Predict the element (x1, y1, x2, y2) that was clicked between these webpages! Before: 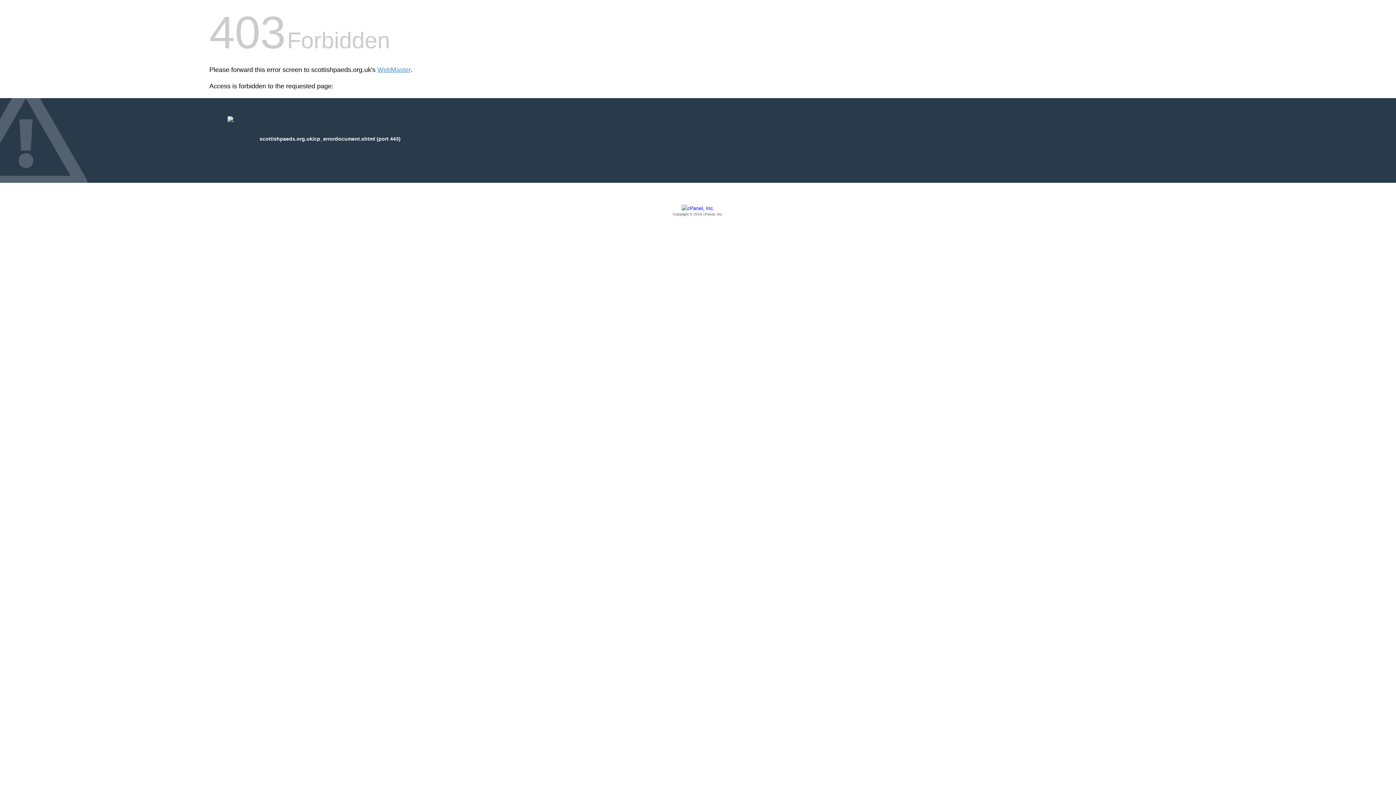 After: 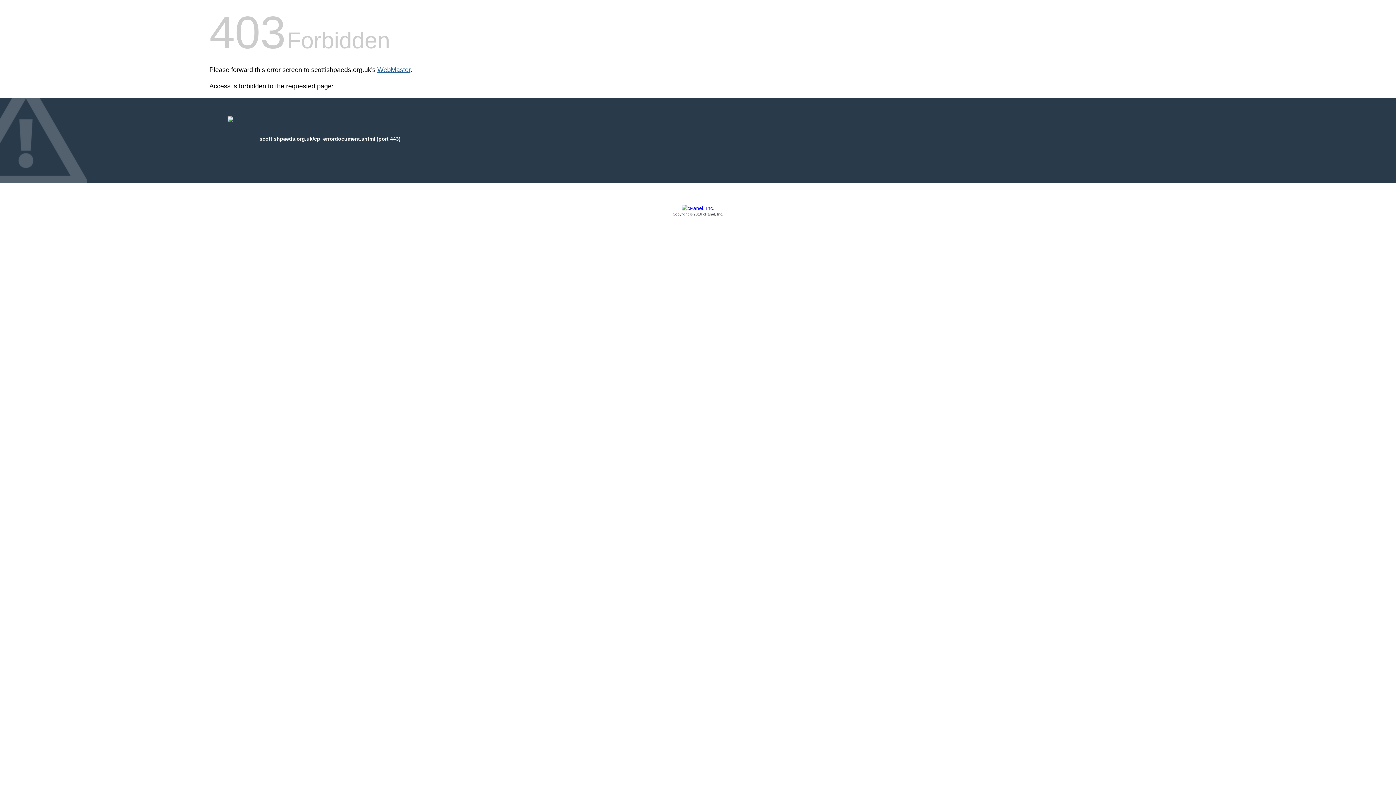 Action: bbox: (377, 66, 410, 73) label: WebMaster